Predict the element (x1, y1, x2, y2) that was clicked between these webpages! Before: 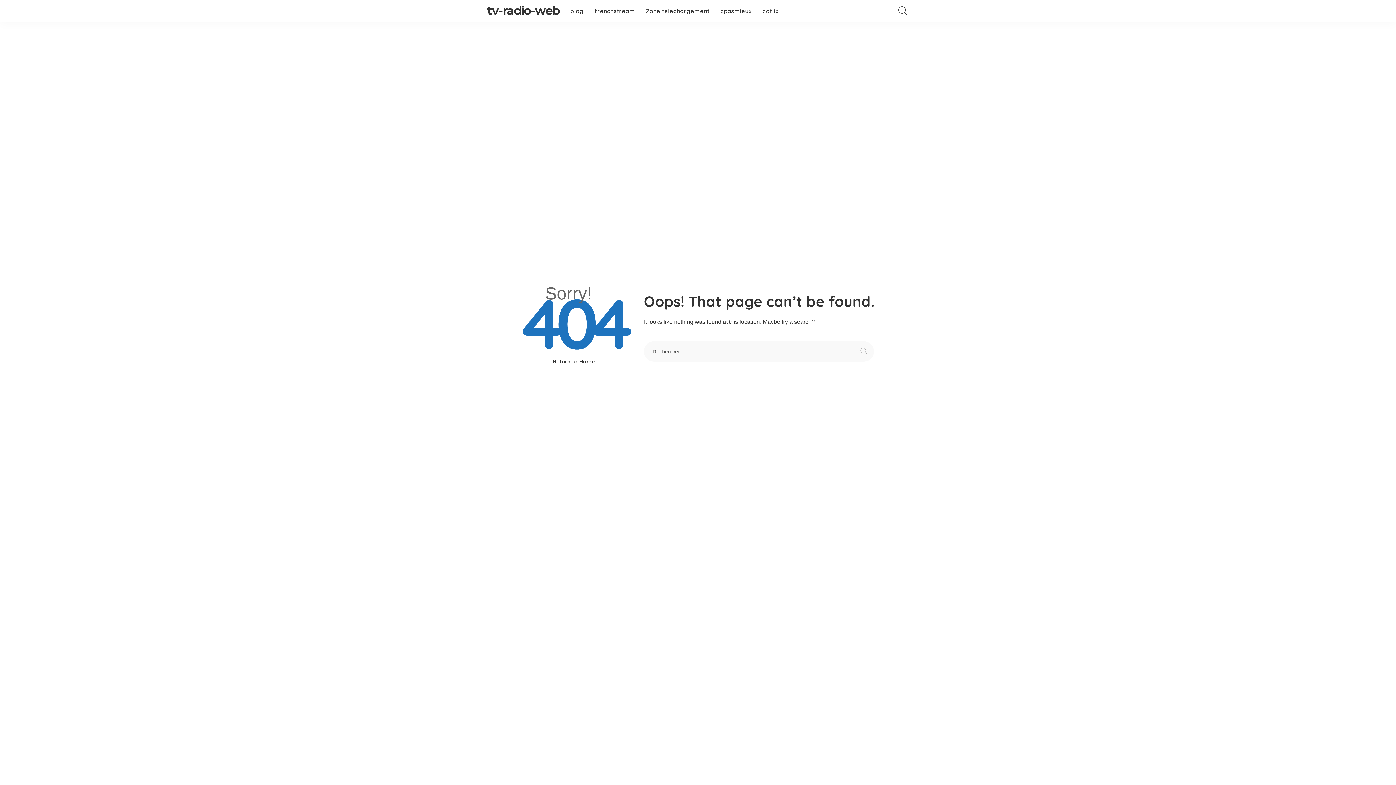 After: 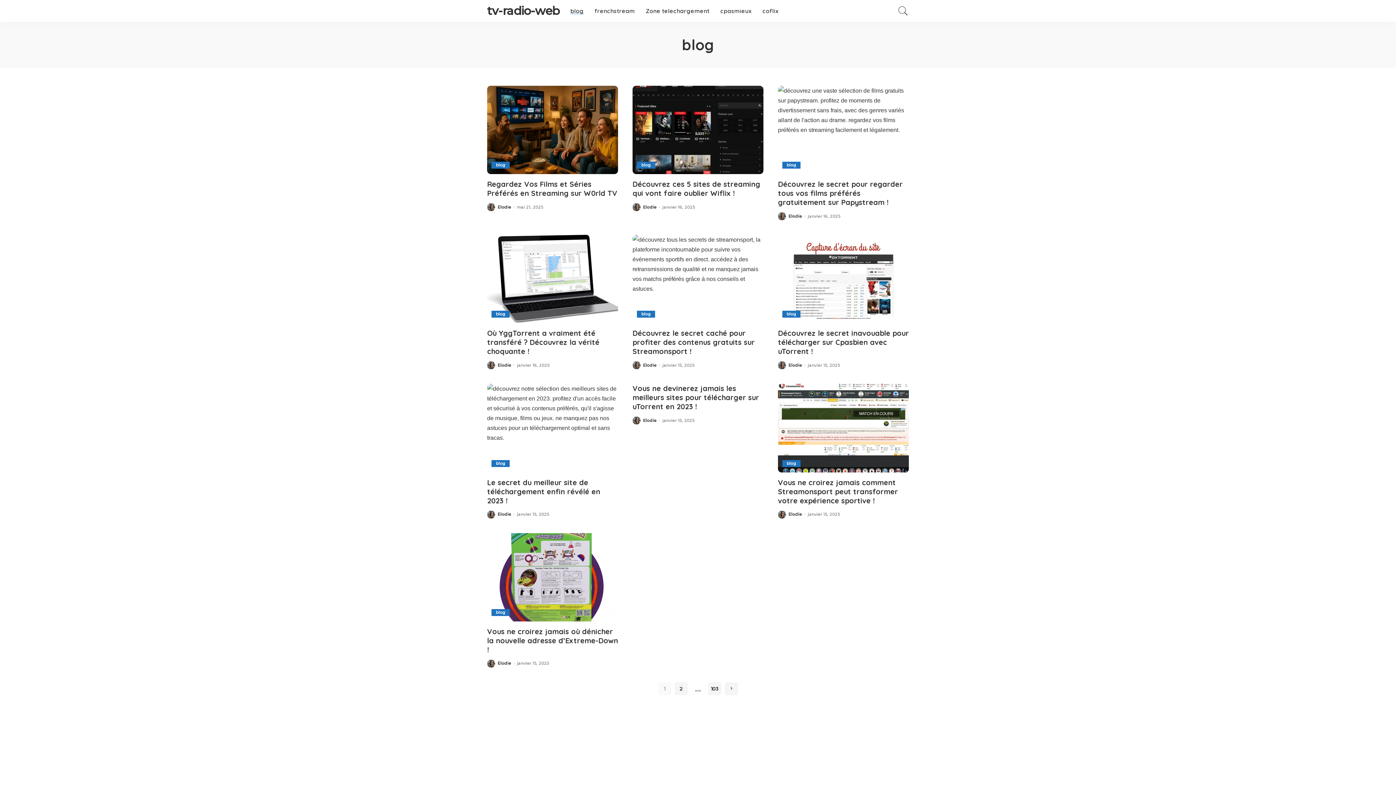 Action: bbox: (565, 0, 589, 21) label: blog